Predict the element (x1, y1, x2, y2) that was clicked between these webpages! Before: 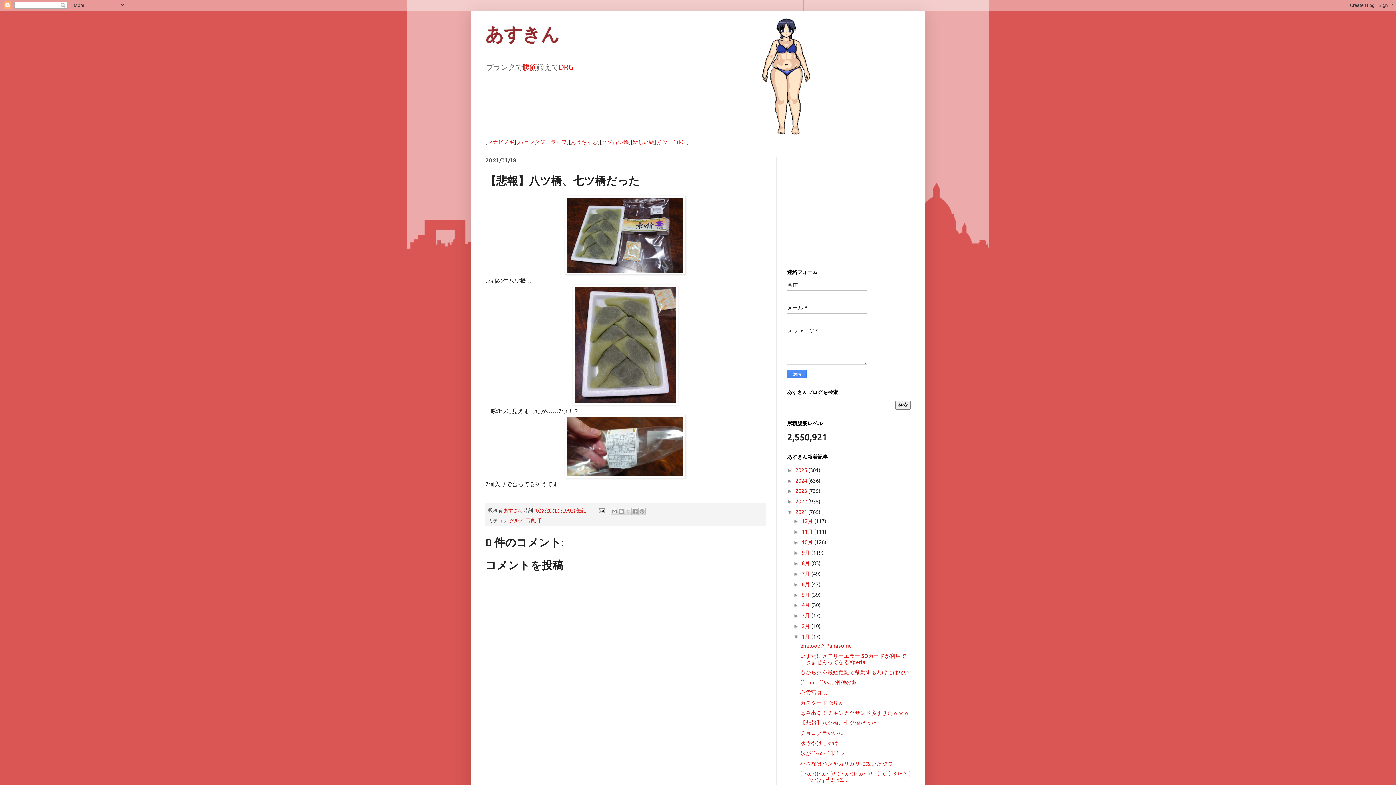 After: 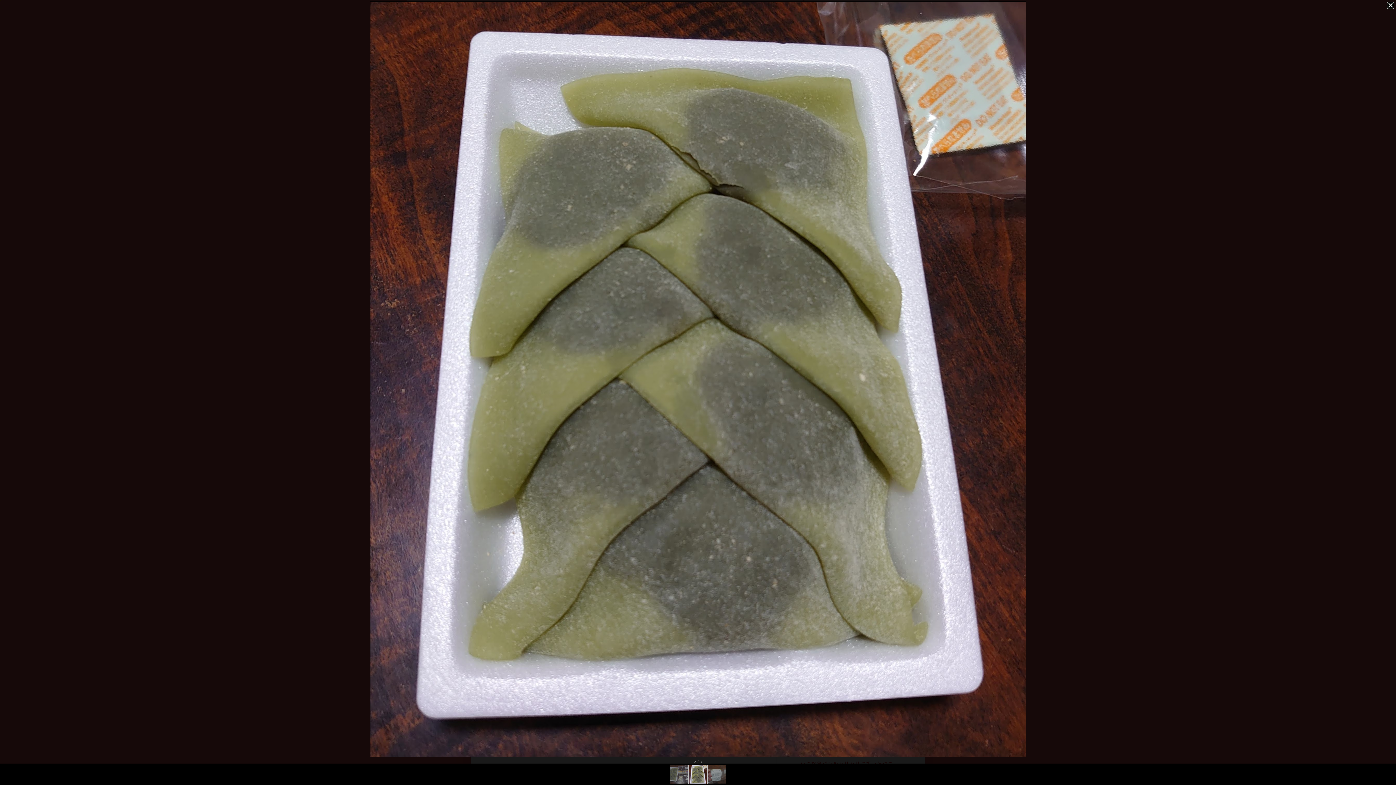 Action: bbox: (572, 400, 678, 406)